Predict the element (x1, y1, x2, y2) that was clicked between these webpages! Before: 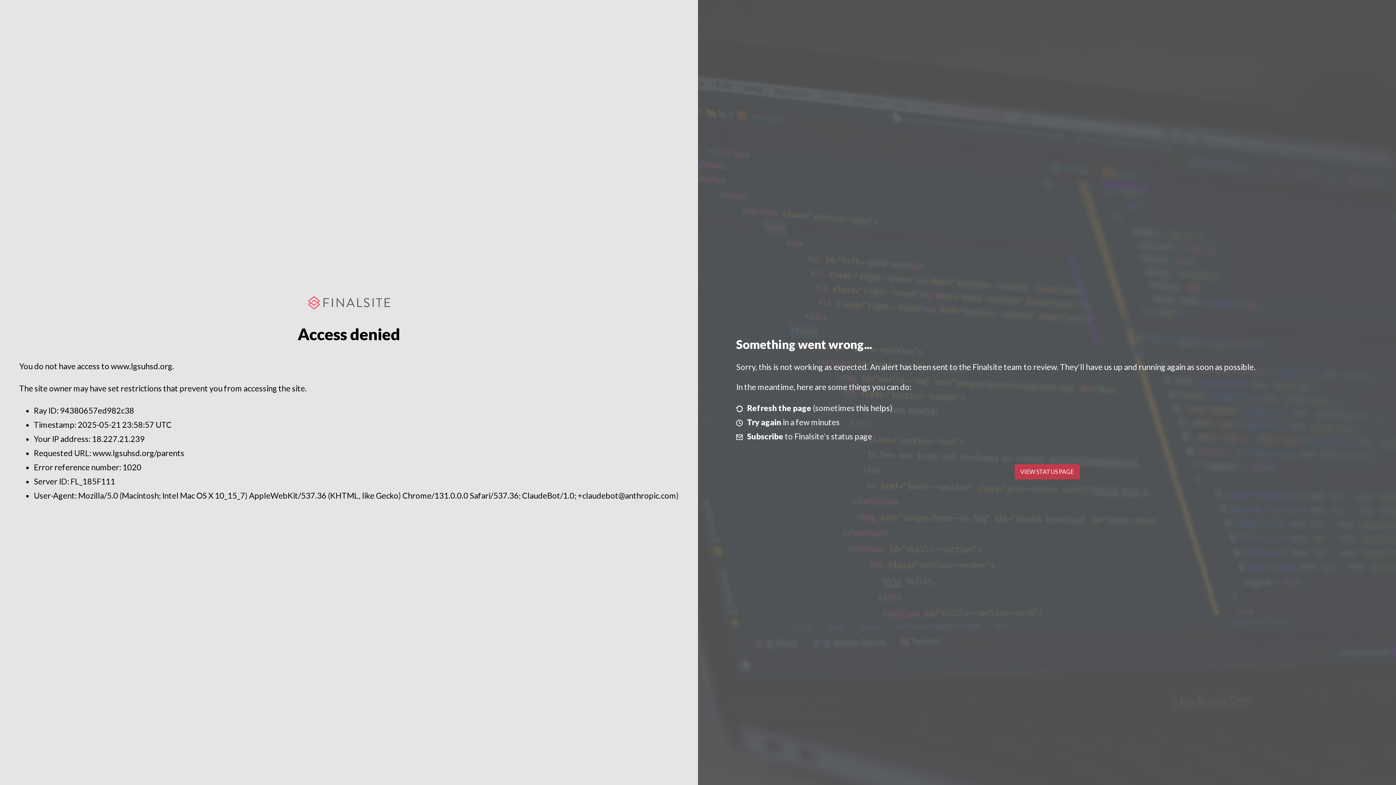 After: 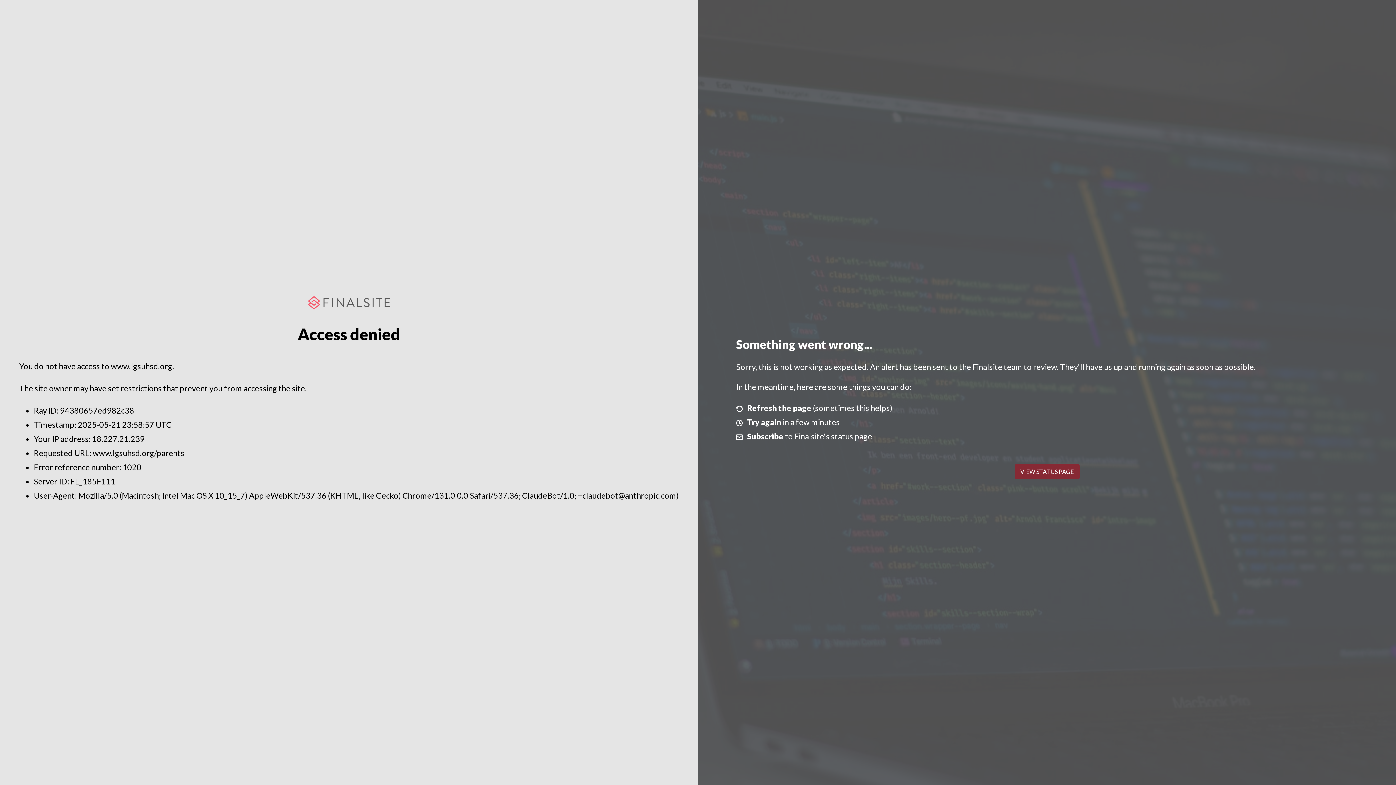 Action: label: VIEW STATUS PAGE bbox: (1014, 464, 1079, 479)